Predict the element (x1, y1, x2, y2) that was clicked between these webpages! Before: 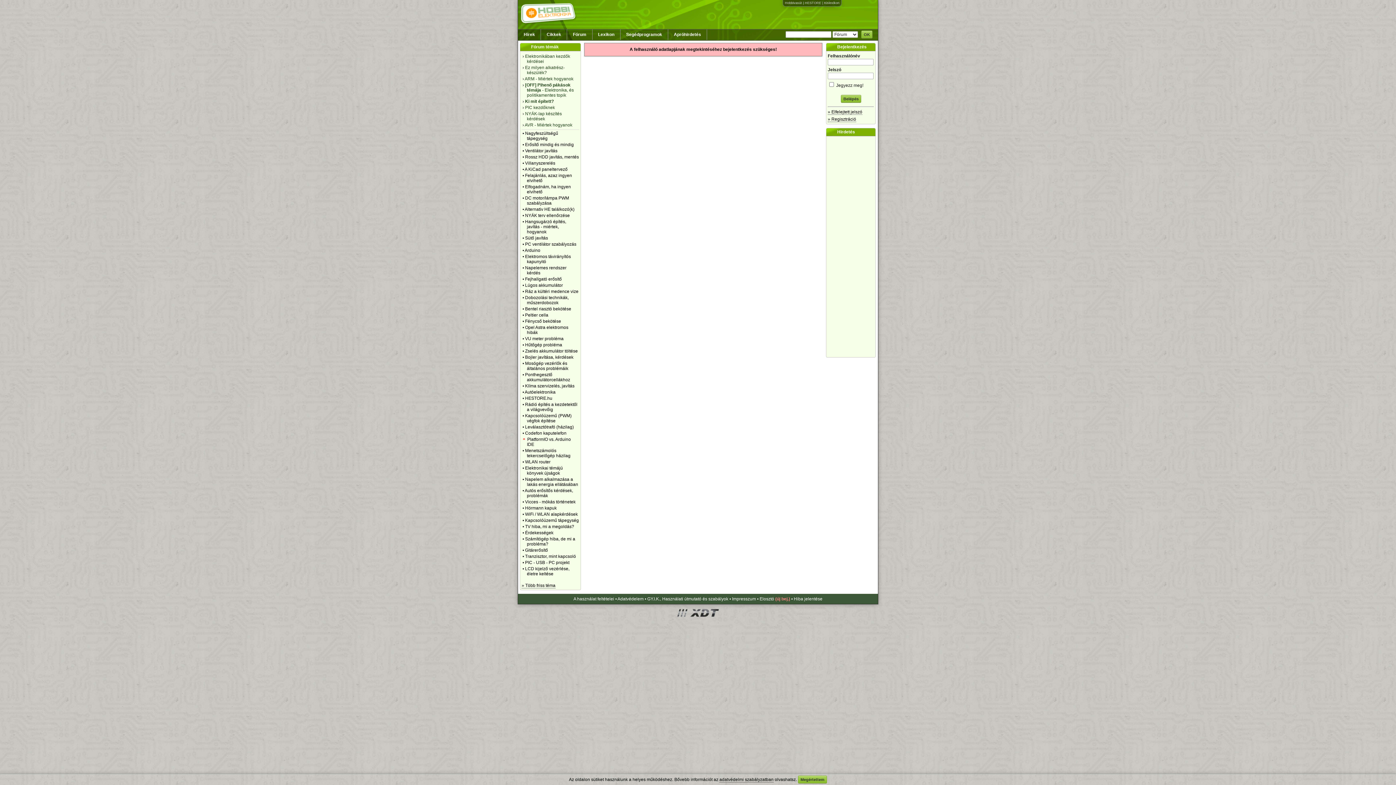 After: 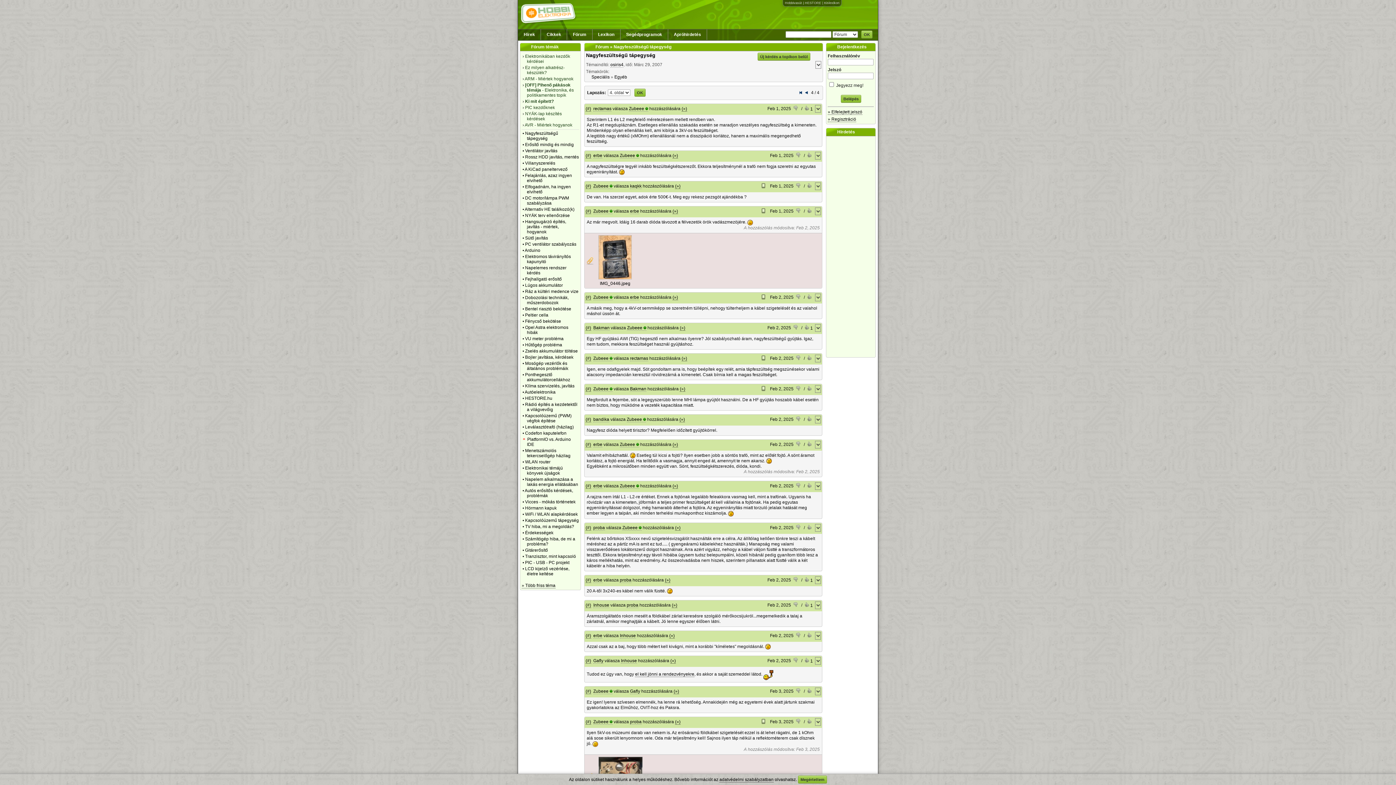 Action: bbox: (525, 130, 558, 141) label: Nagyfeszültségű tápegység